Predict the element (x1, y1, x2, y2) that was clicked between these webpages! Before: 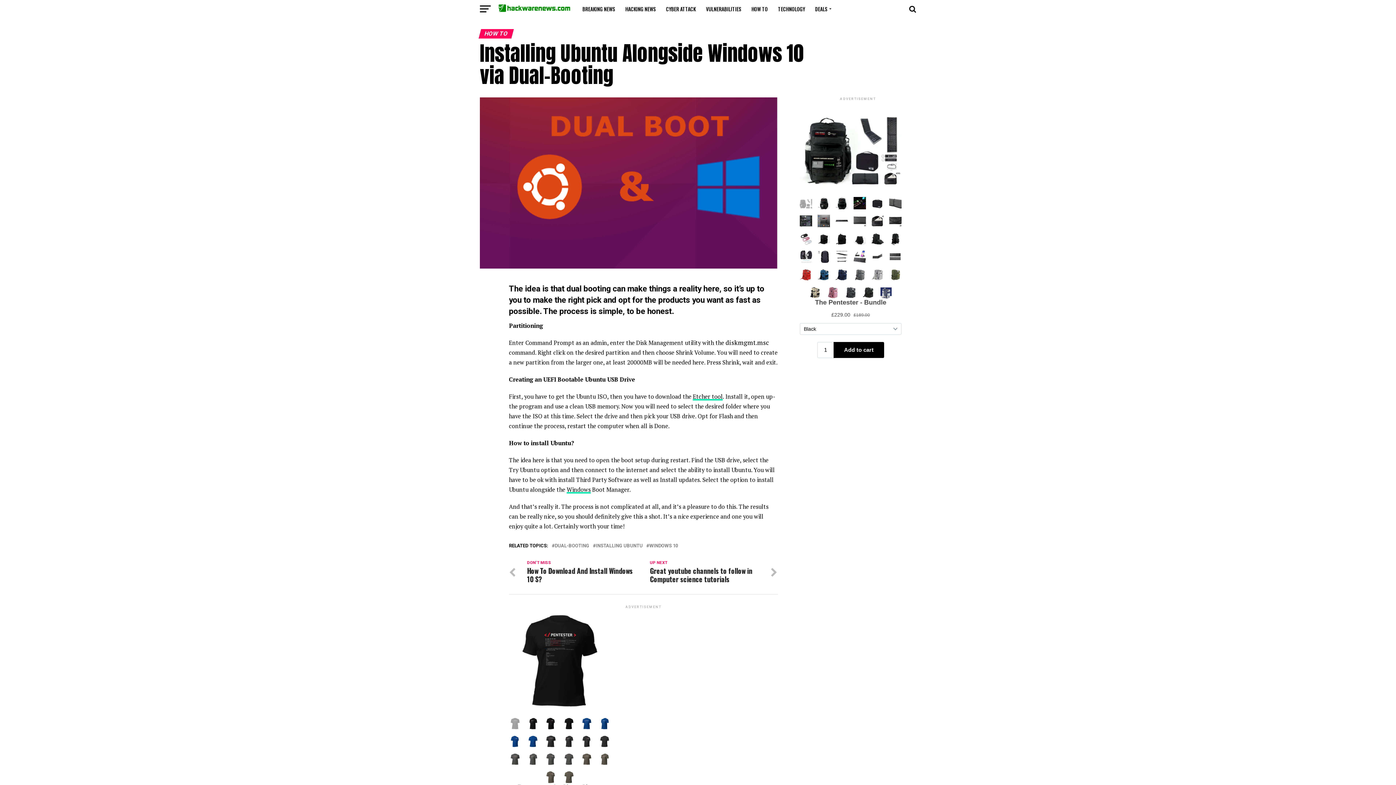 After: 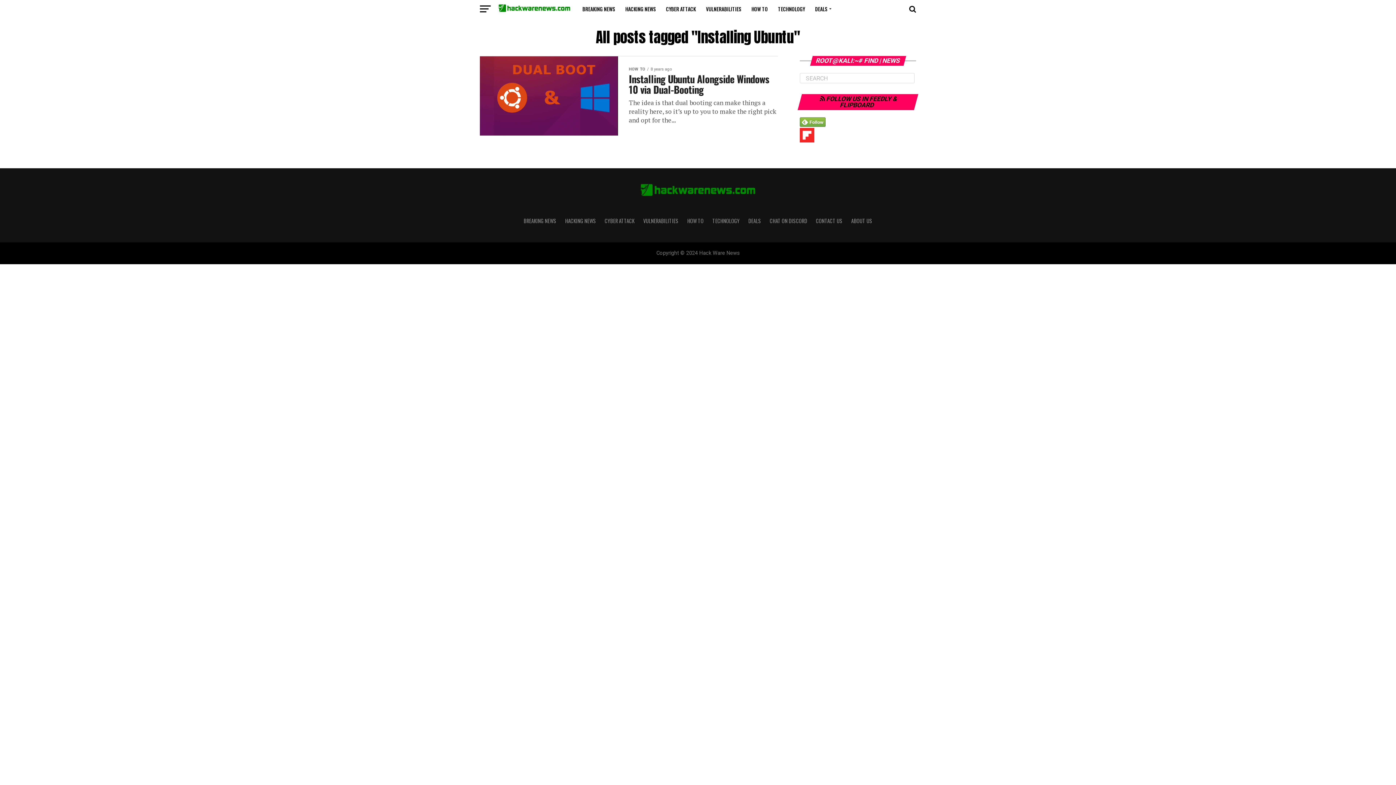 Action: label: INSTALLING UBUNTU bbox: (596, 543, 642, 548)